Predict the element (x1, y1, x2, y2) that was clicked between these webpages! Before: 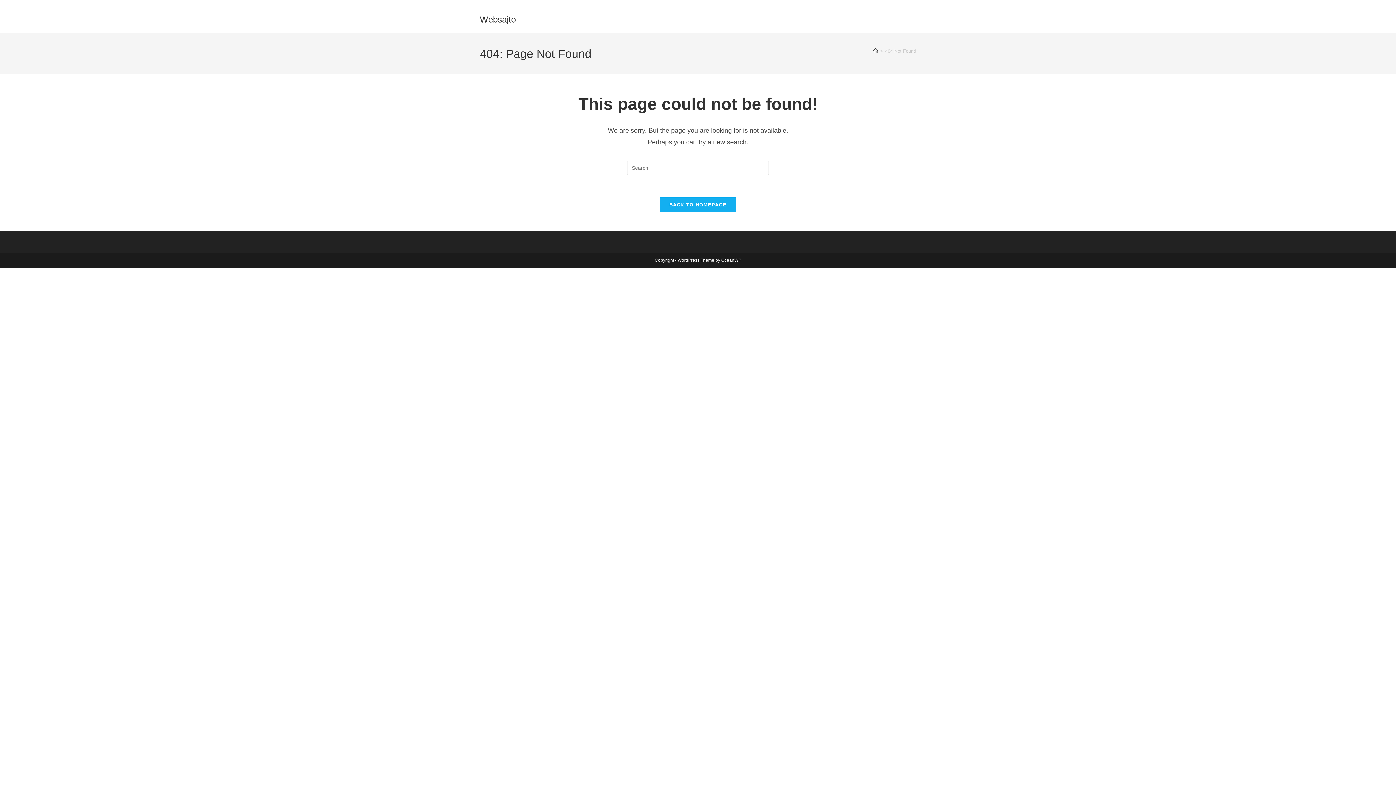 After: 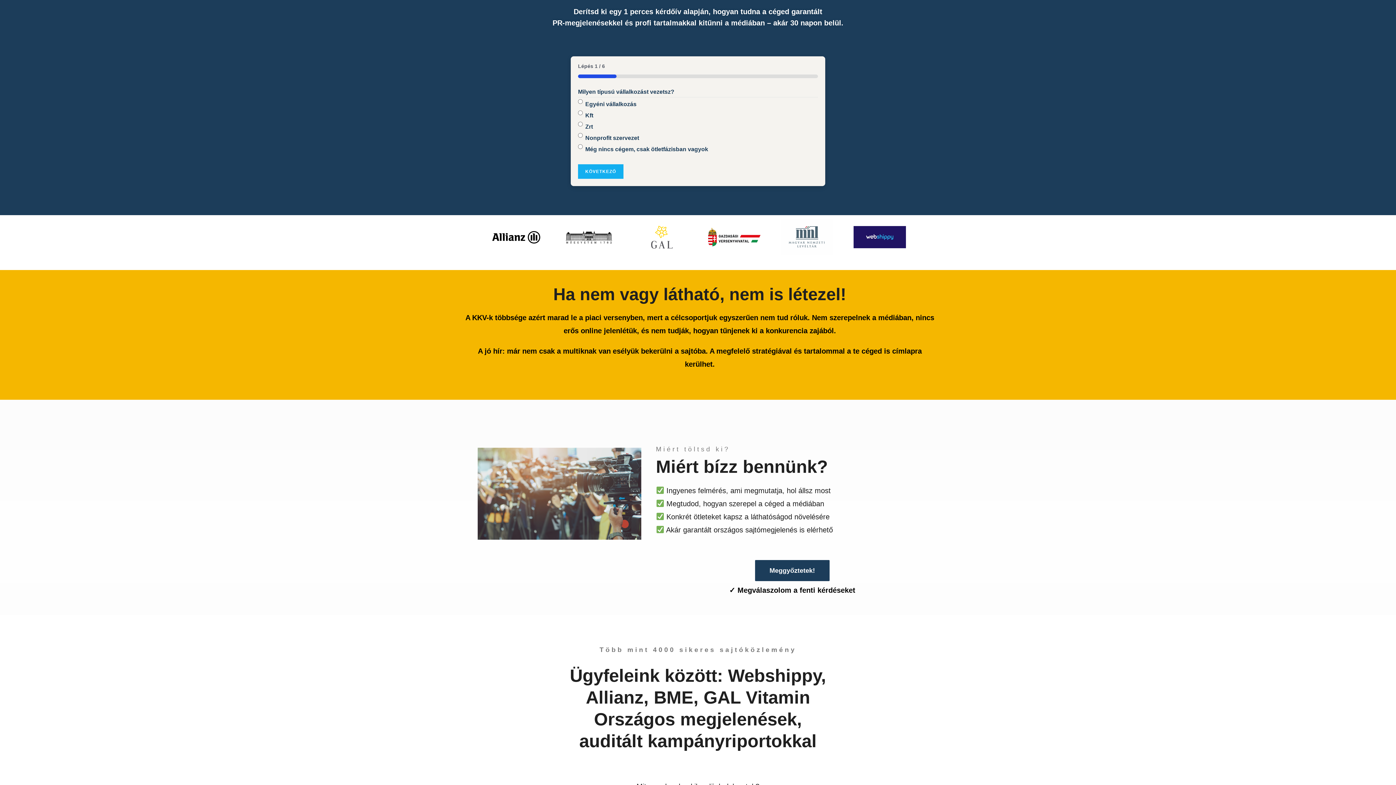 Action: label: Websajto bbox: (480, 14, 516, 24)